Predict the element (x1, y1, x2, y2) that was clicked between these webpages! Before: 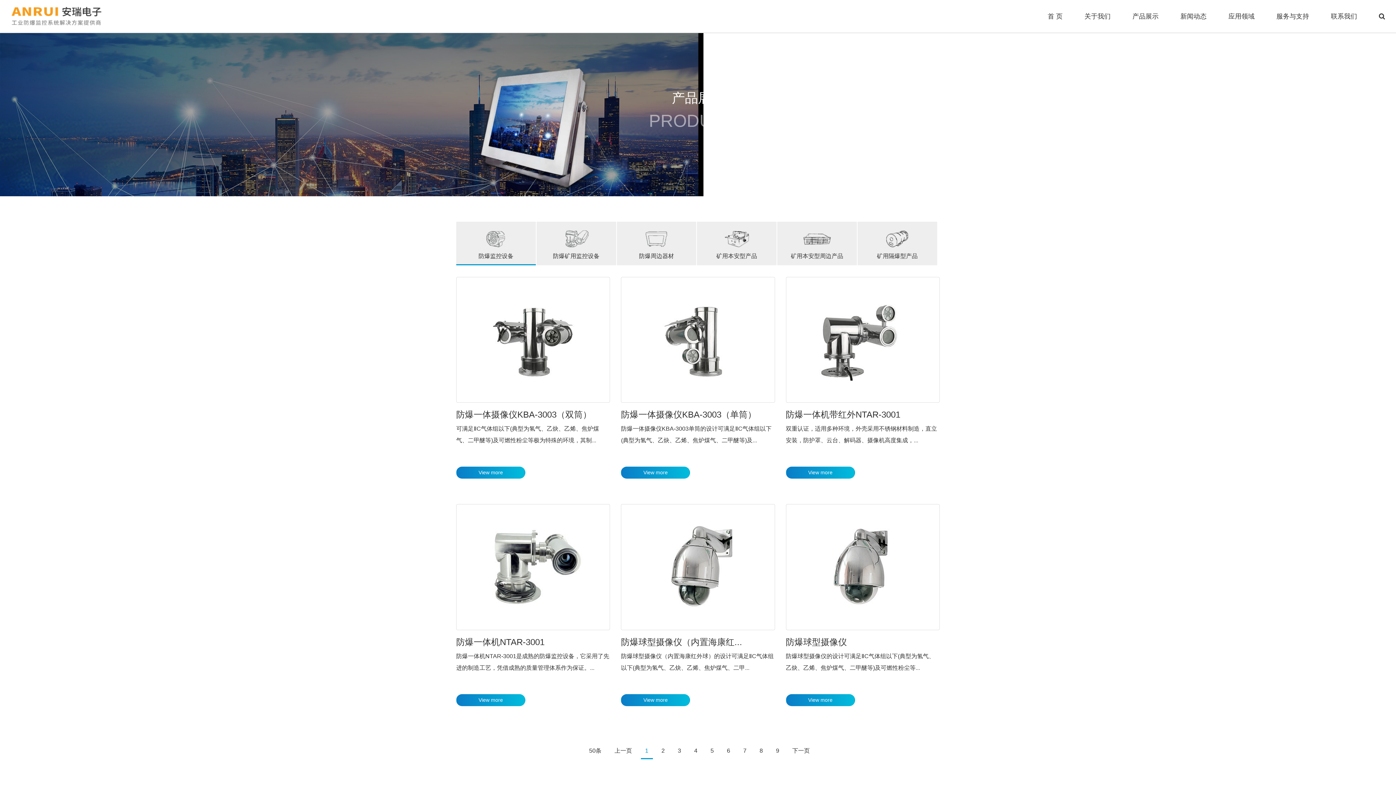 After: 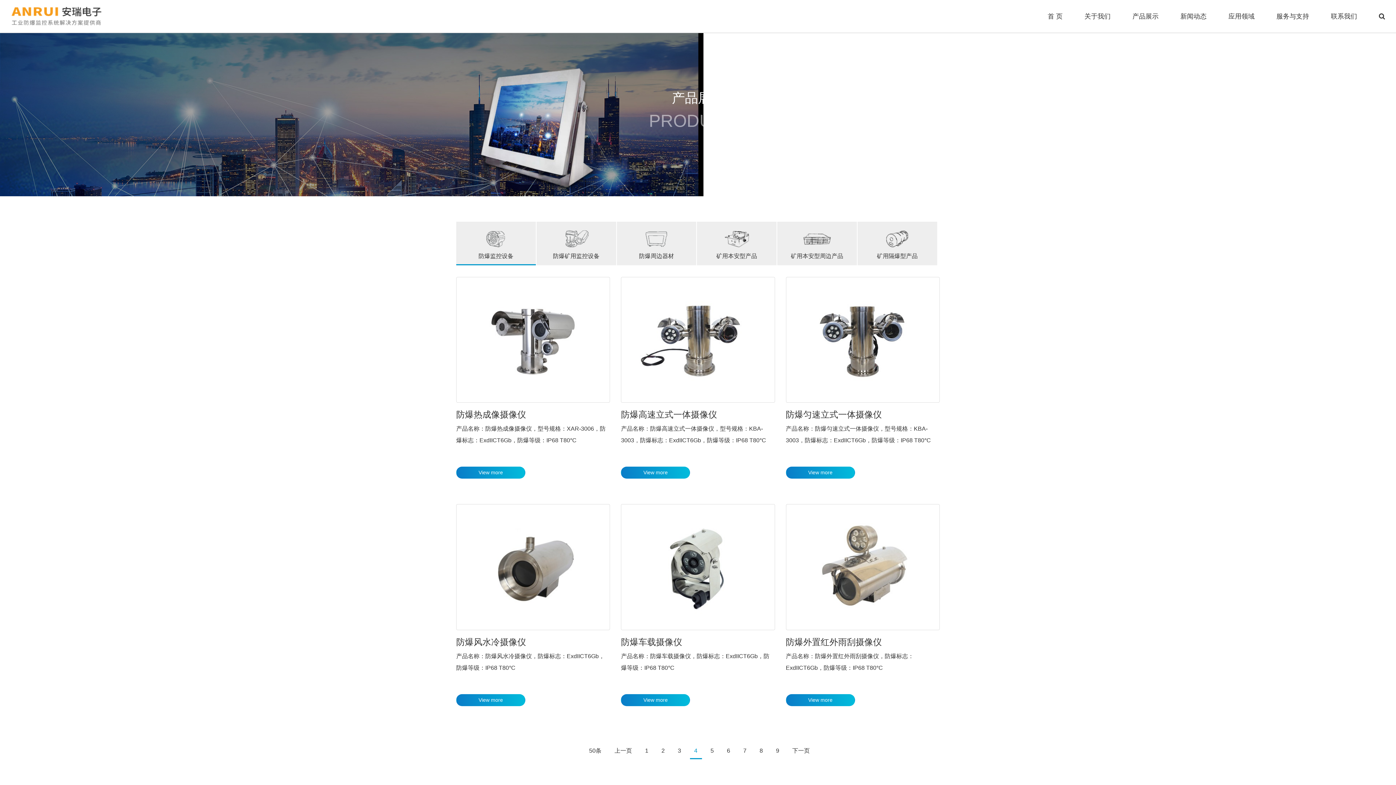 Action: bbox: (690, 743, 702, 758) label: 4